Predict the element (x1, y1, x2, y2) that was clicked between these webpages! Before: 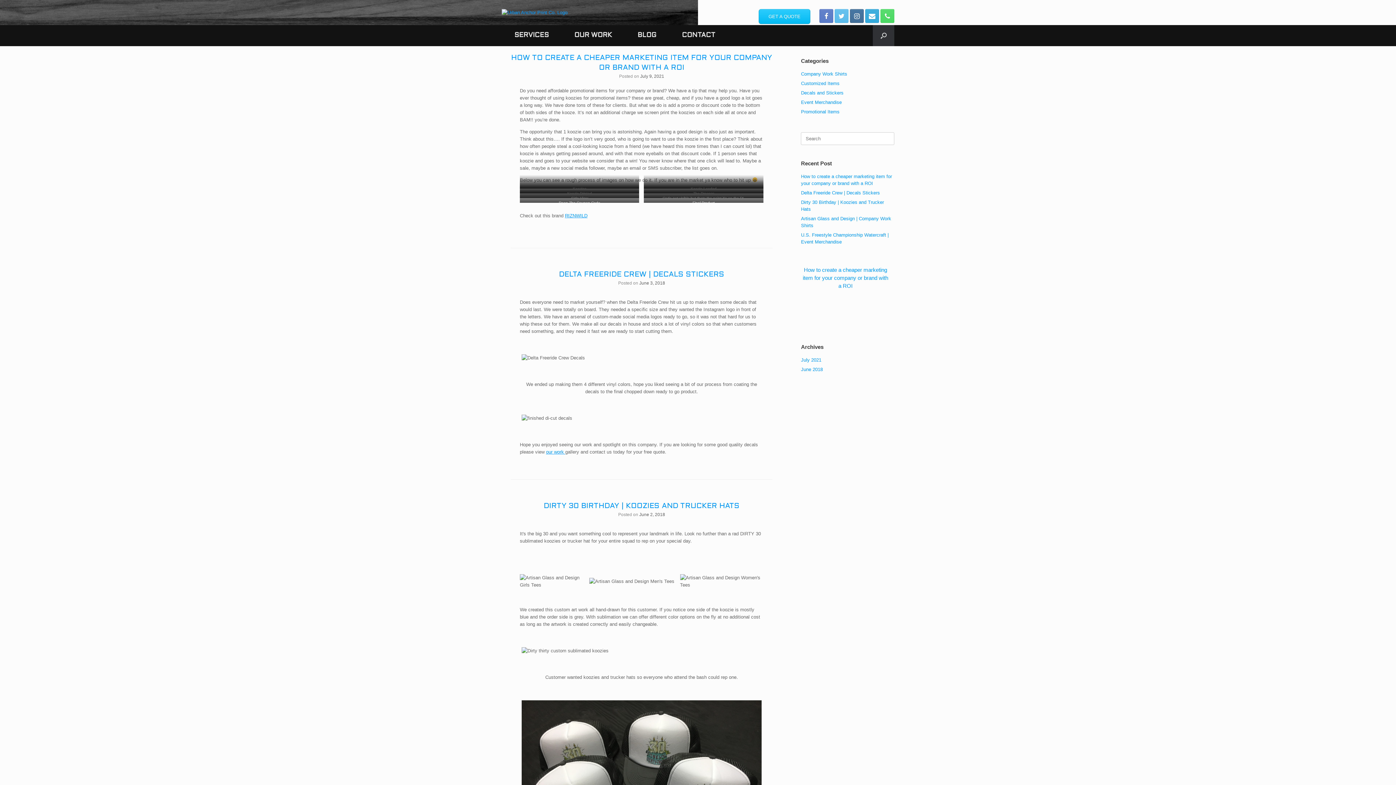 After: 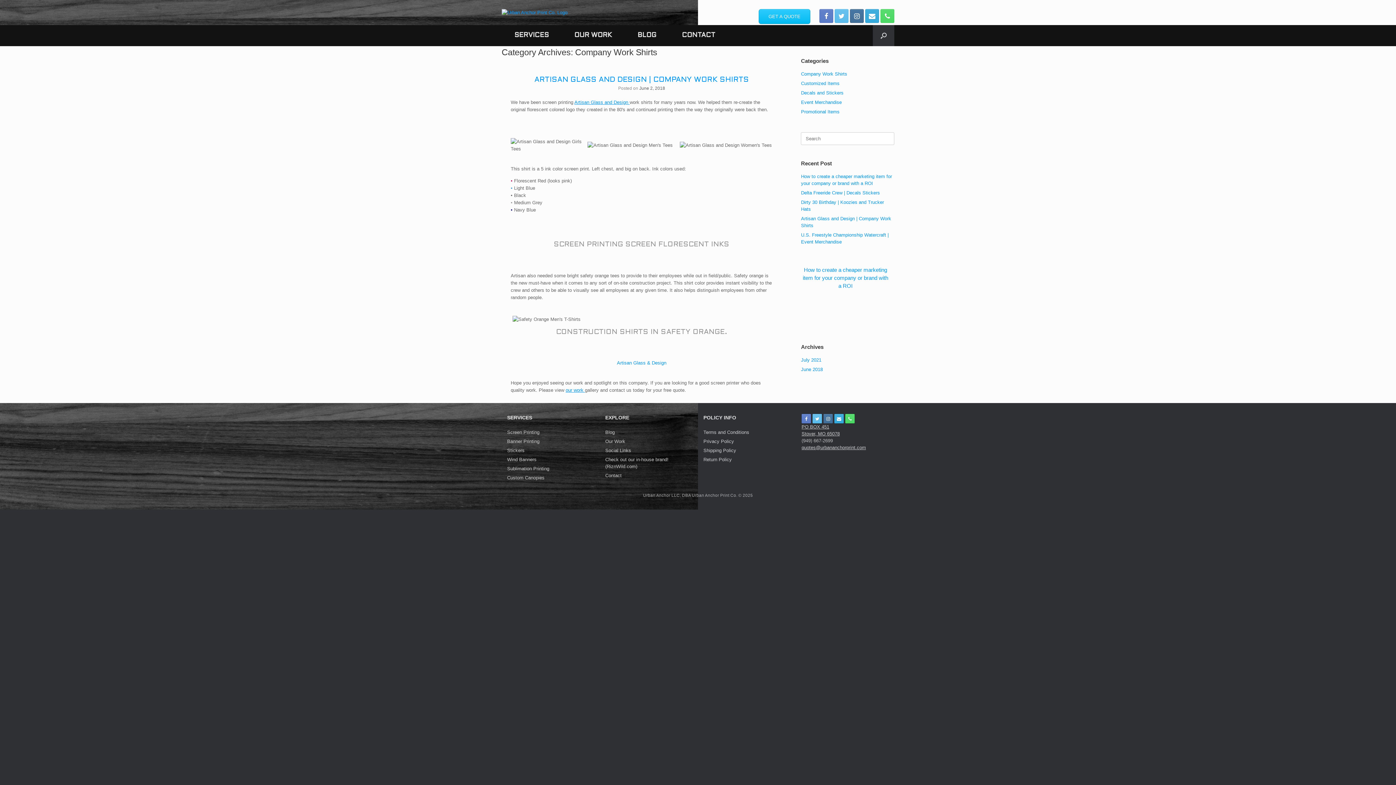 Action: bbox: (801, 71, 847, 76) label: Company Work Shirts